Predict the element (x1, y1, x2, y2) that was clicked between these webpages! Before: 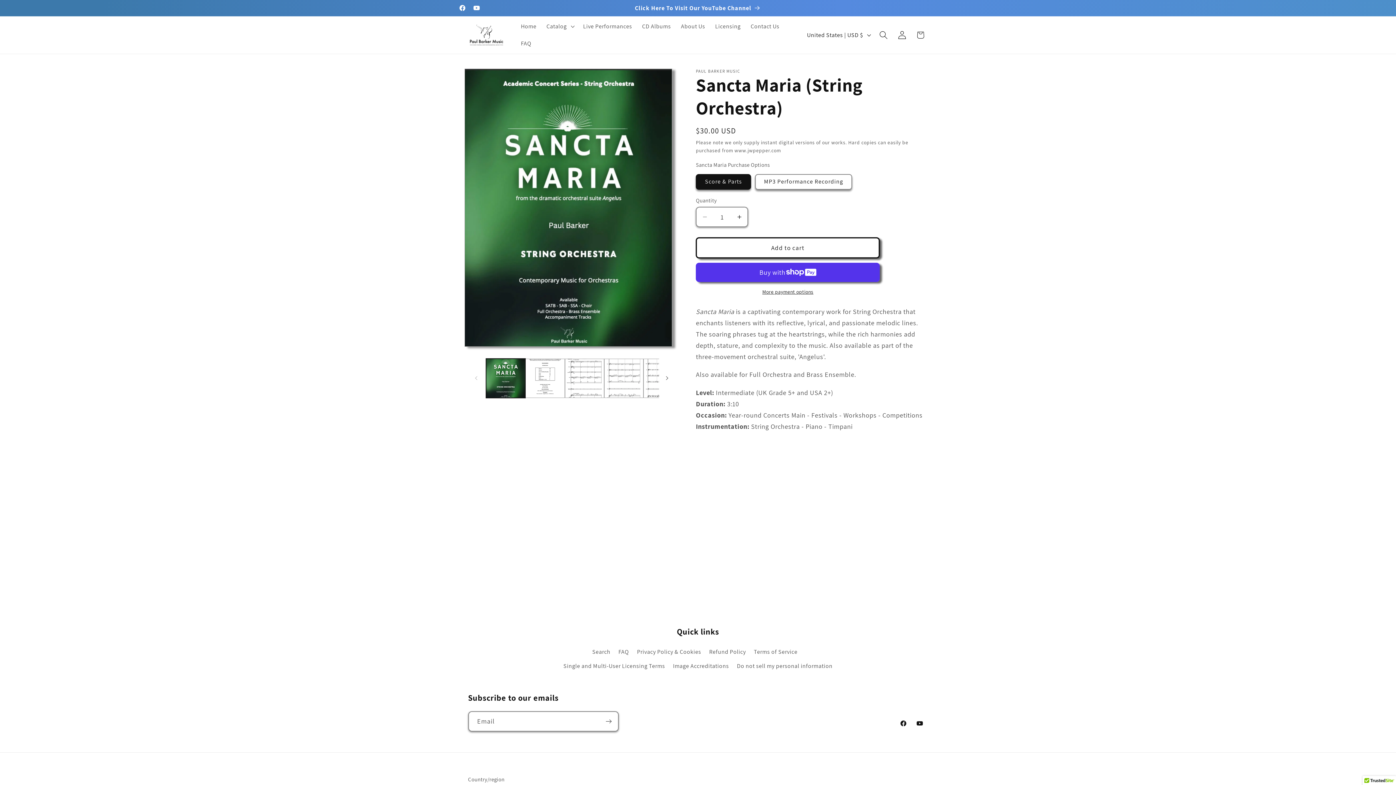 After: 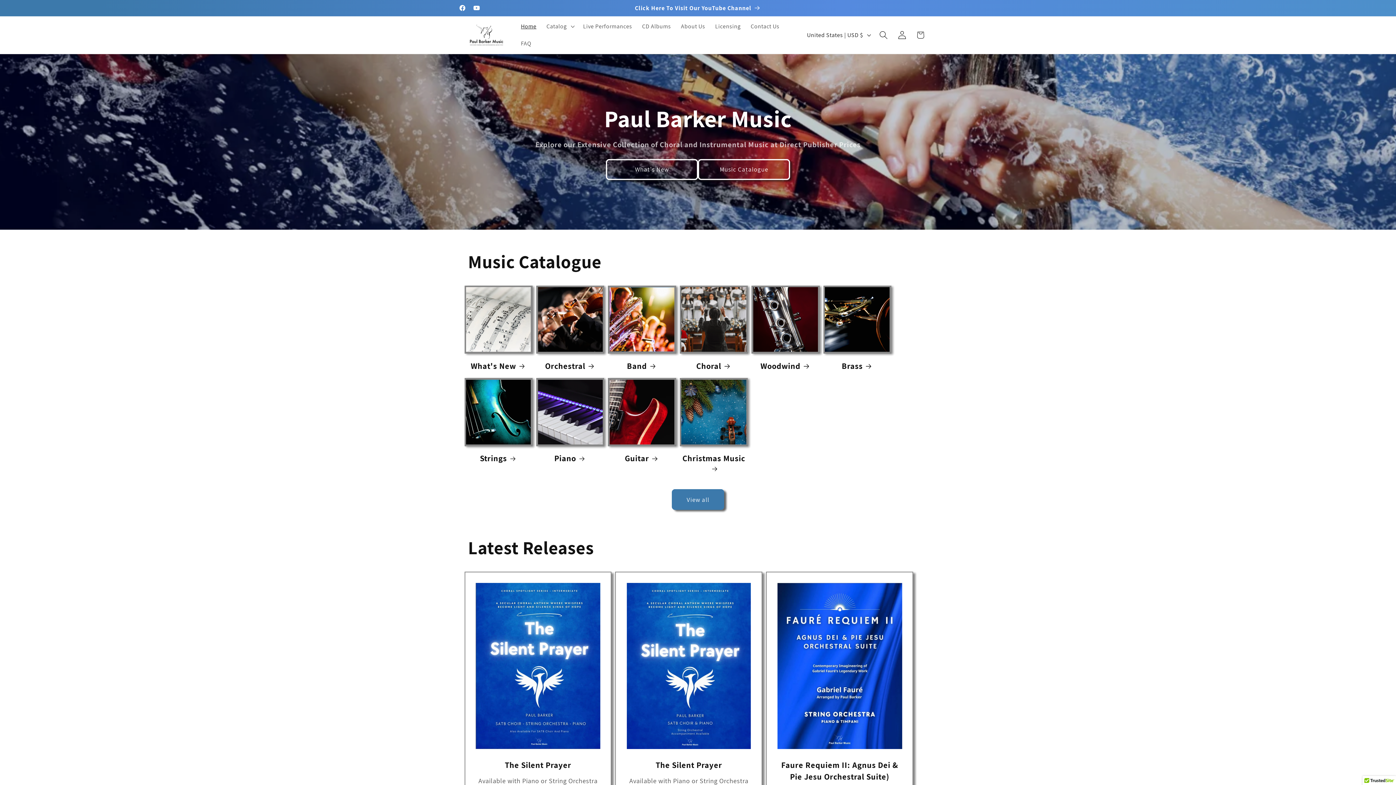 Action: bbox: (465, 21, 507, 48)